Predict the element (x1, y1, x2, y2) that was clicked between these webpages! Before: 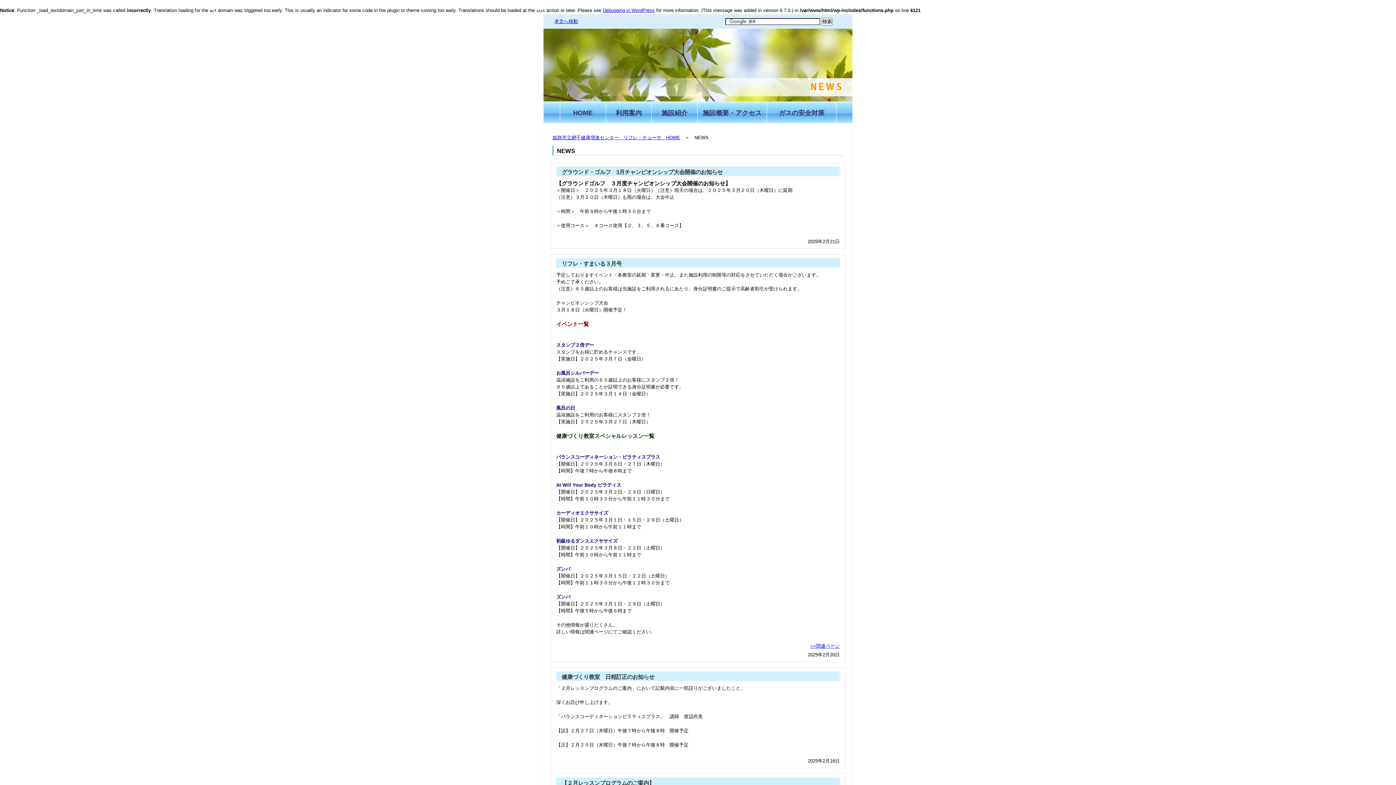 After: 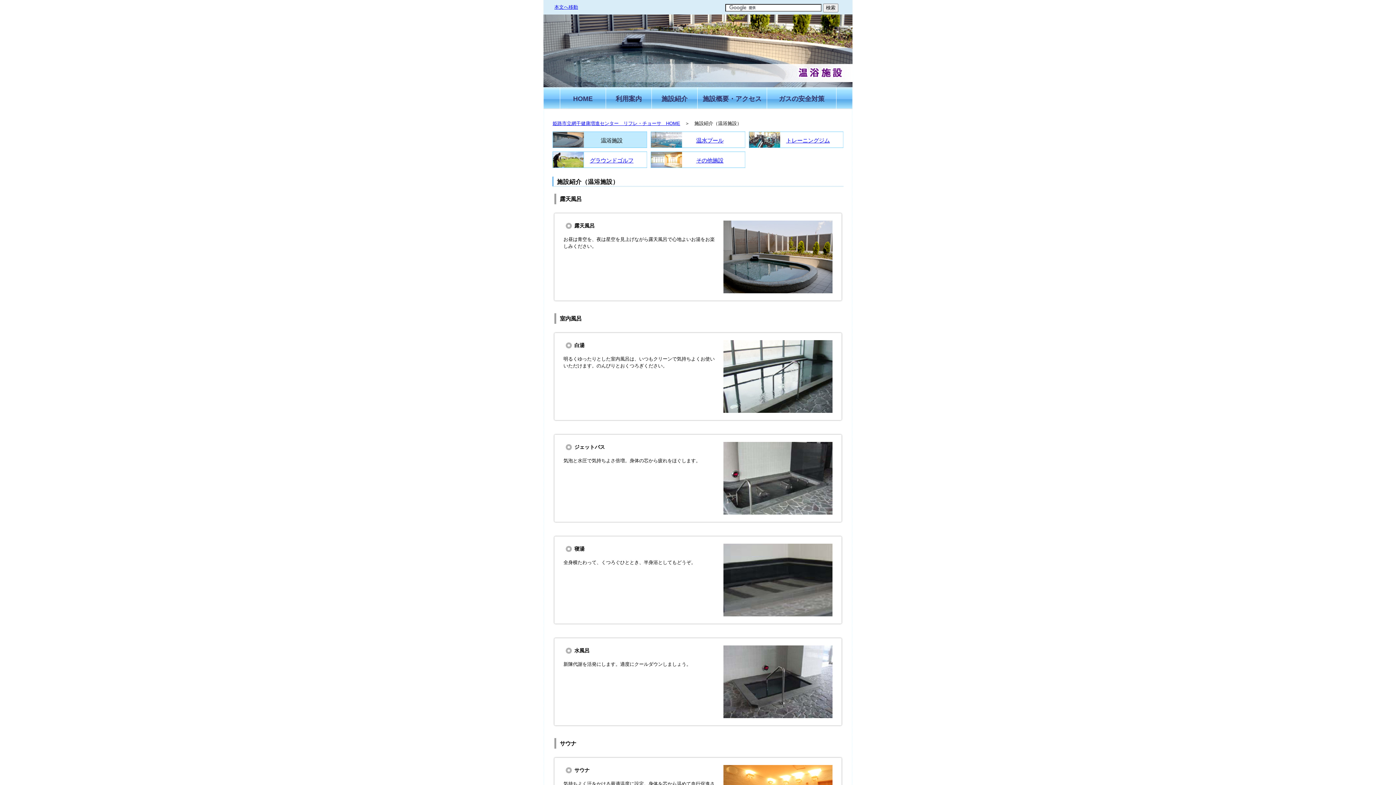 Action: label: 施設紹介 bbox: (661, 109, 687, 116)